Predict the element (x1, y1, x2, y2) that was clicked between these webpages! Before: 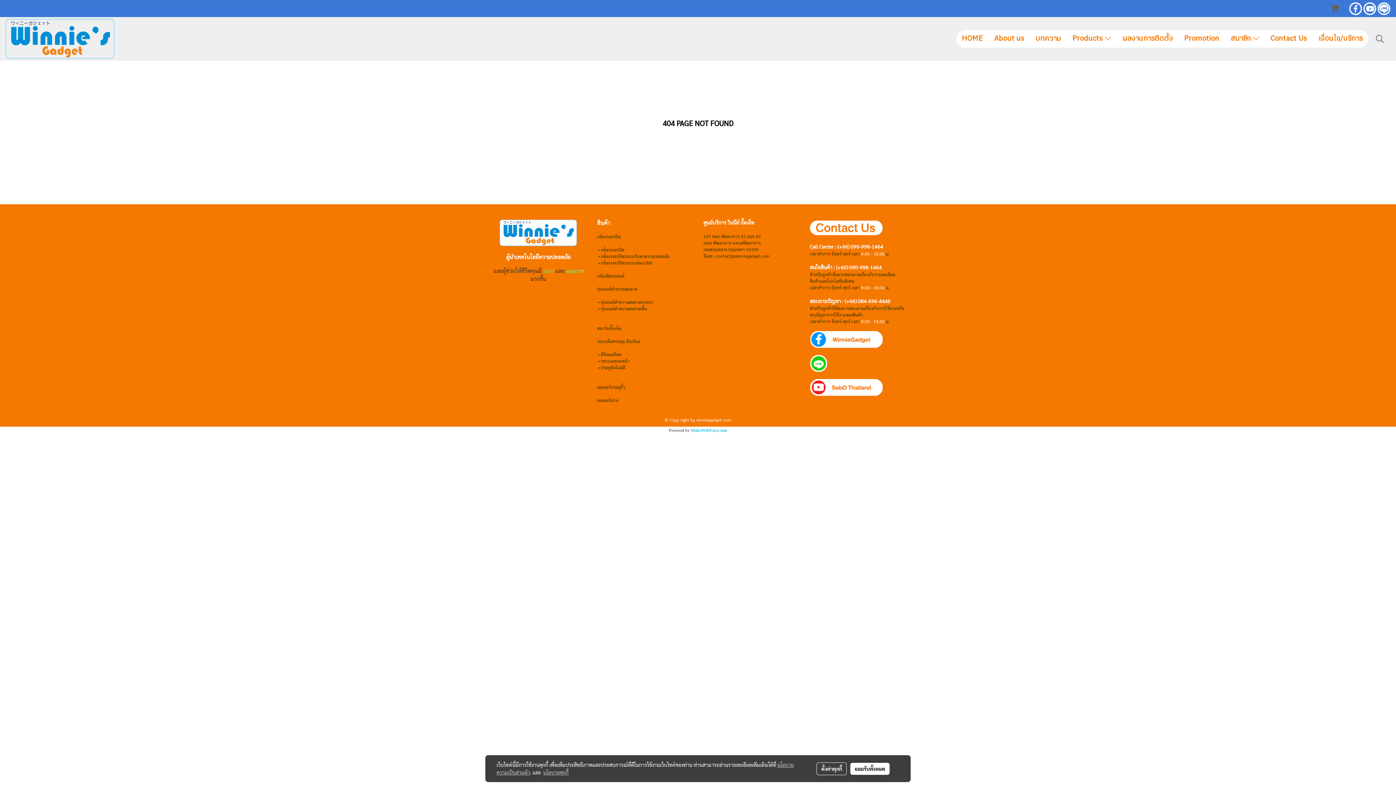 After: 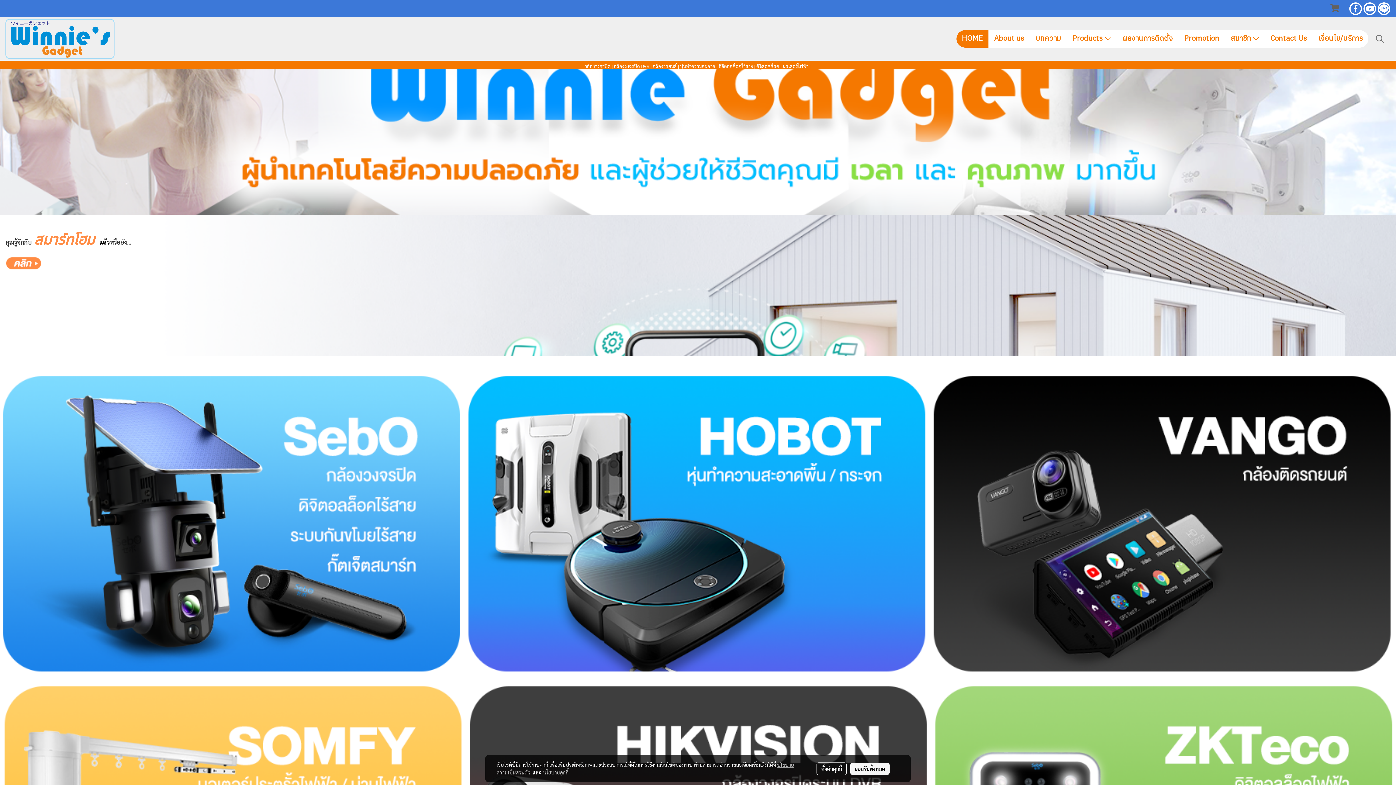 Action: bbox: (5, 34, 114, 42)